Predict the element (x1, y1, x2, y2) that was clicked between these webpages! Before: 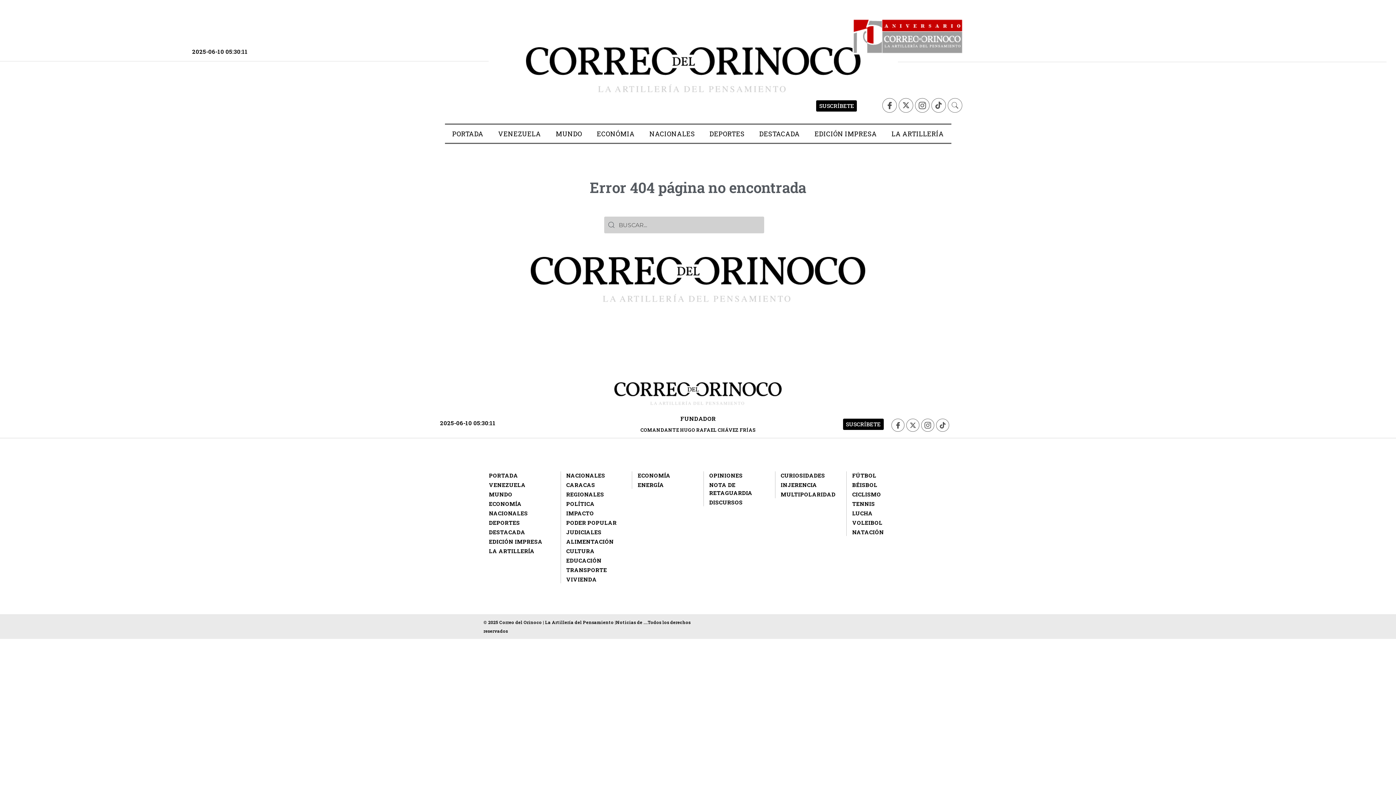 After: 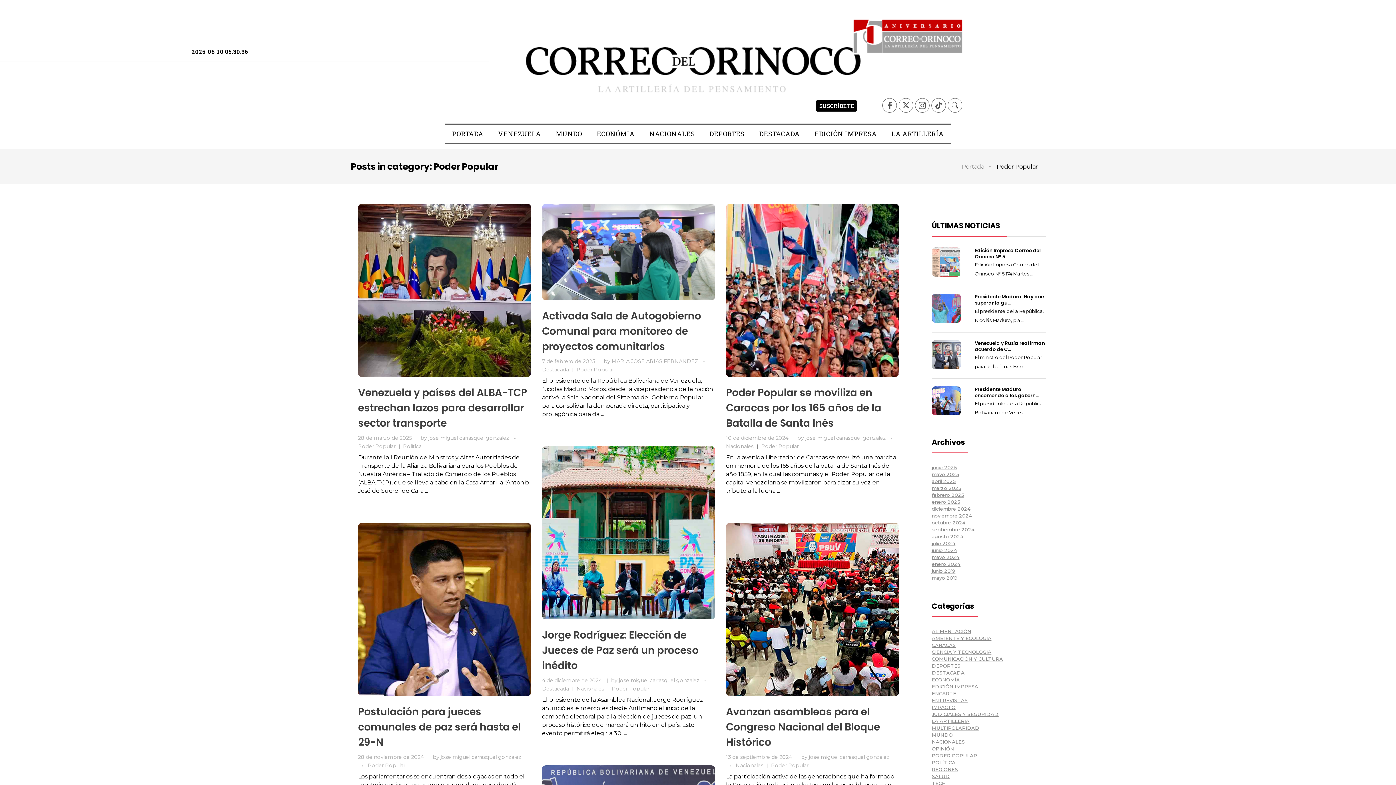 Action: bbox: (566, 518, 616, 526) label: PODER POPULAR